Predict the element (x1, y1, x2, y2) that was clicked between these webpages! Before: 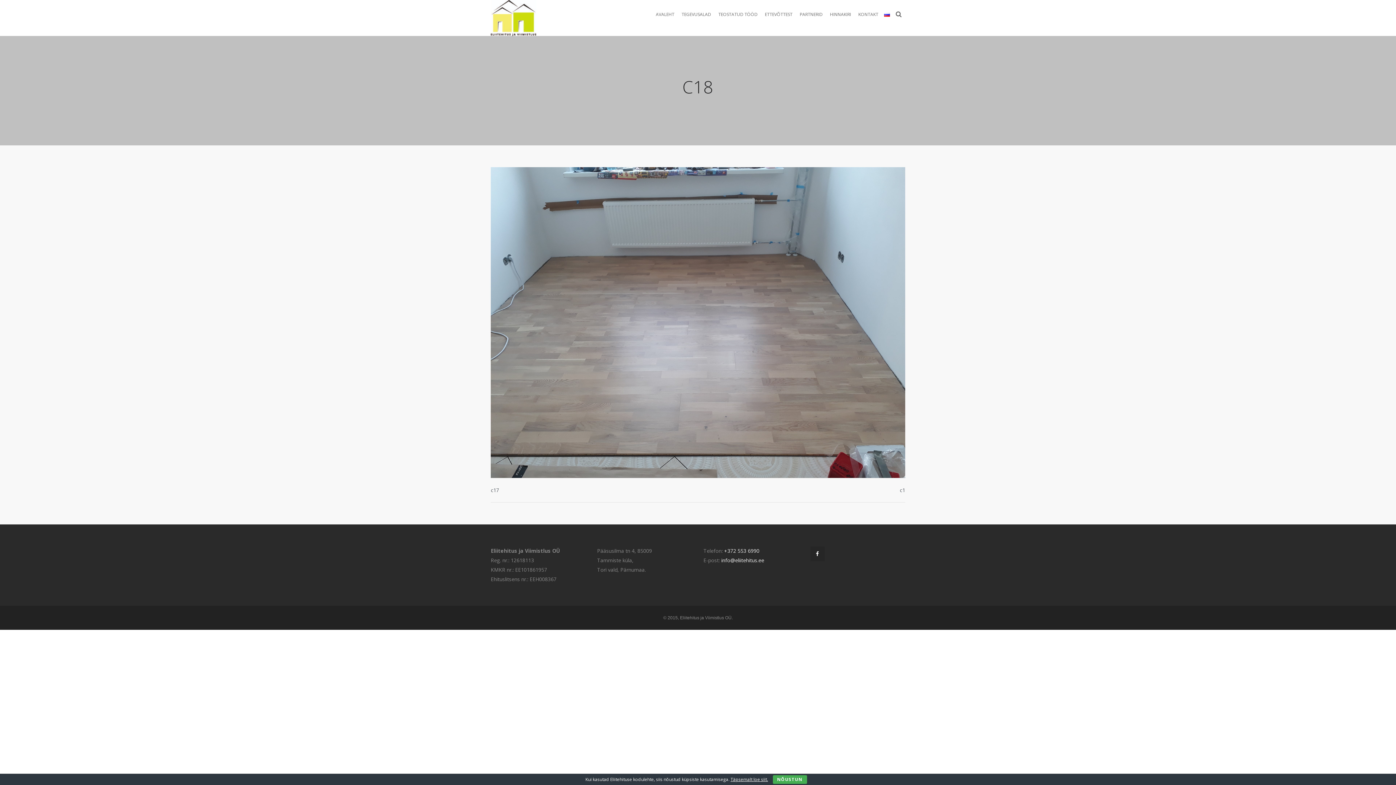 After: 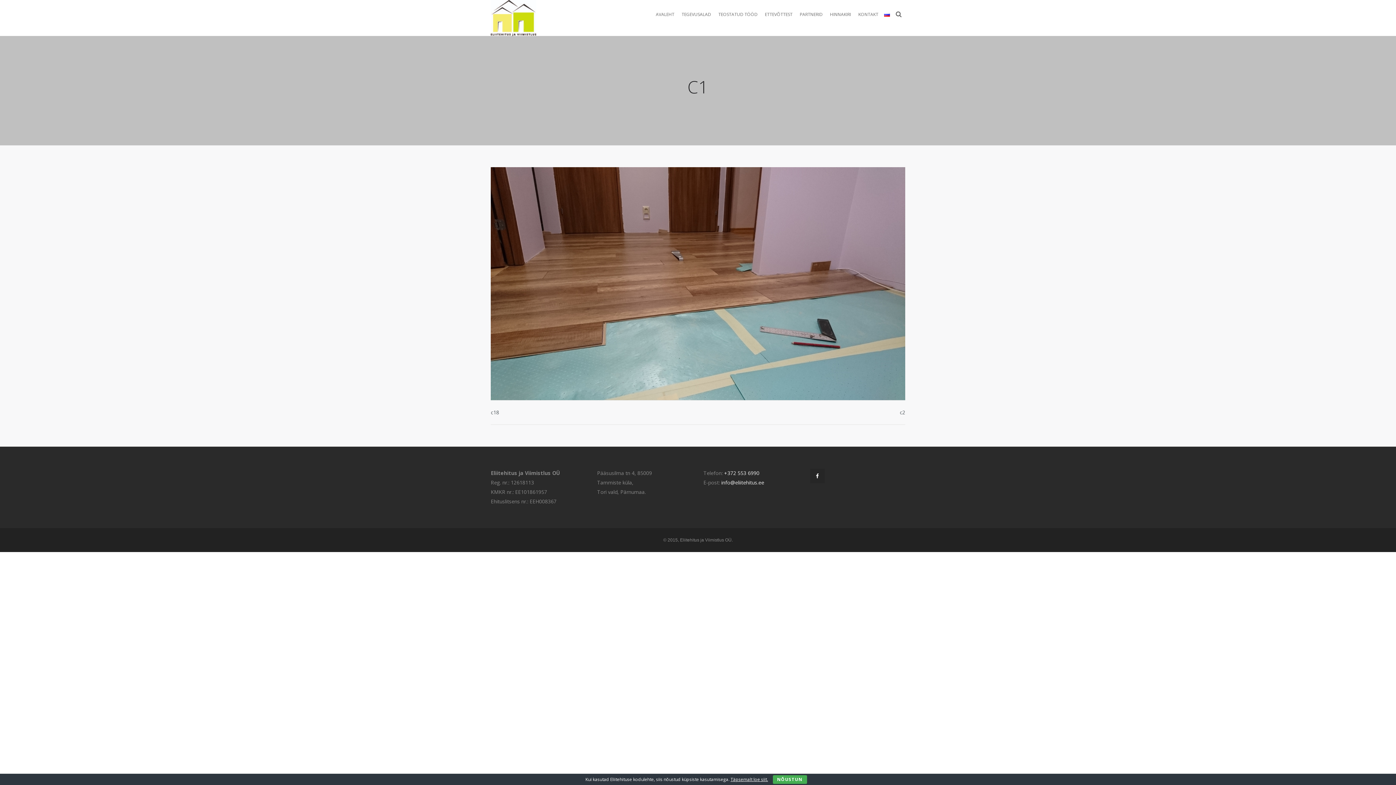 Action: bbox: (490, 318, 905, 325)